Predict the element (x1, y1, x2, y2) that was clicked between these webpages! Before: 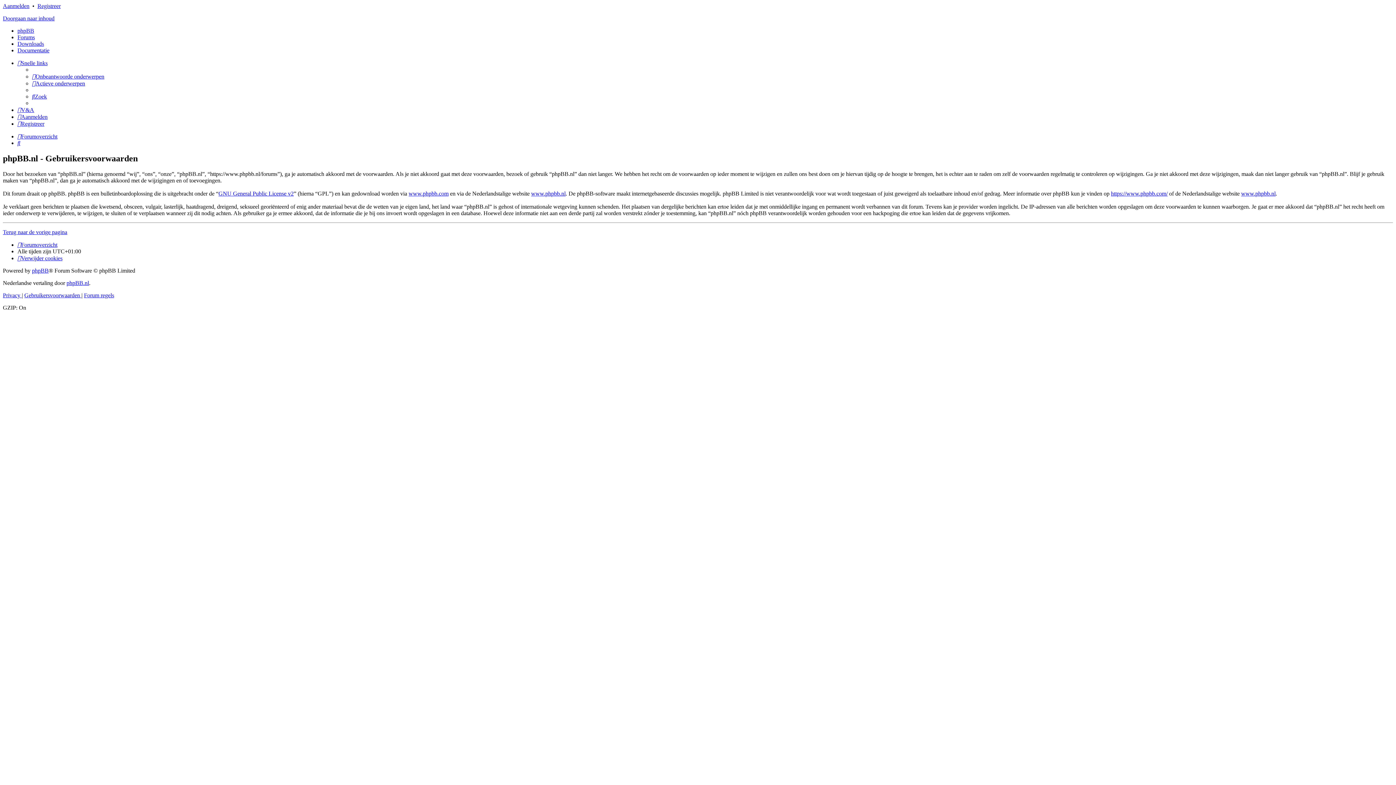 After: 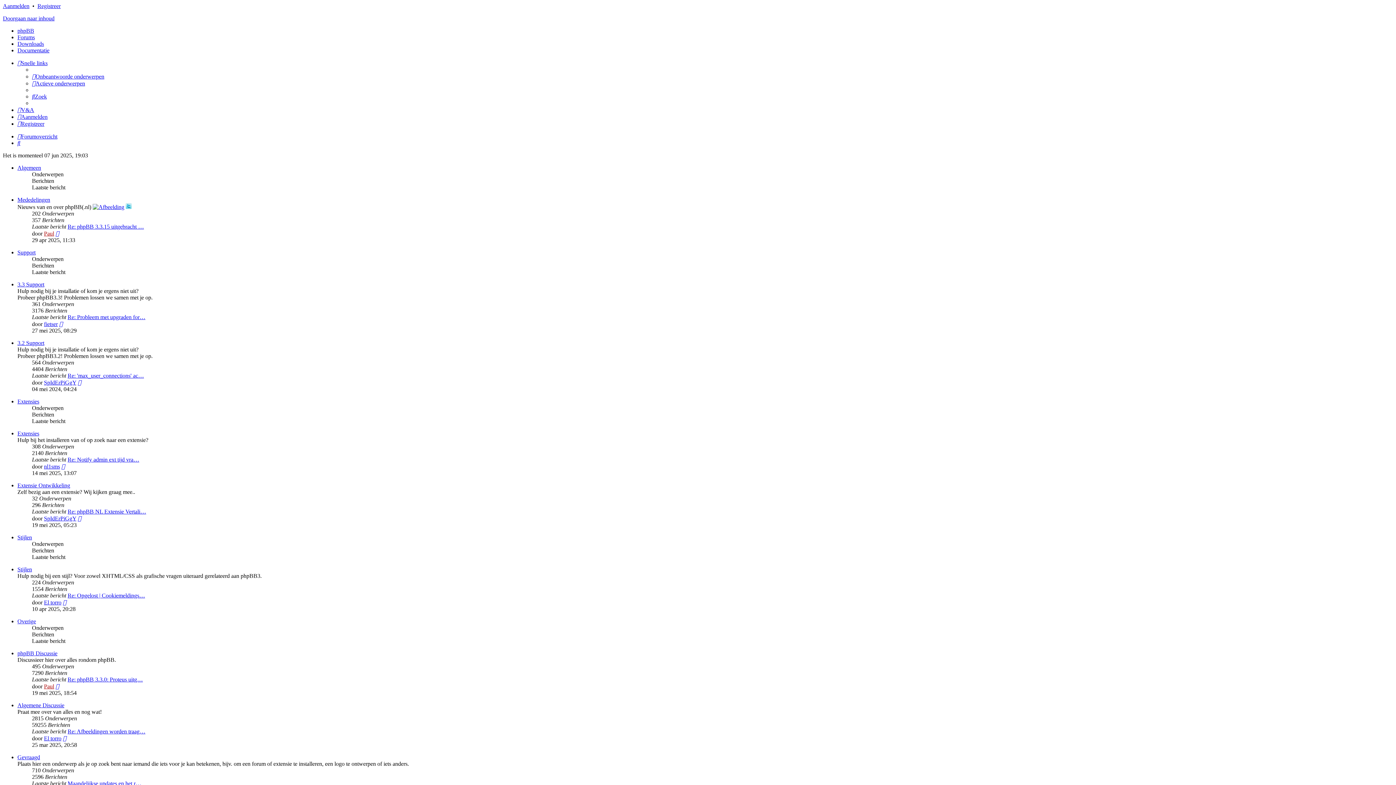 Action: bbox: (17, 133, 57, 139) label: Forumoverzicht